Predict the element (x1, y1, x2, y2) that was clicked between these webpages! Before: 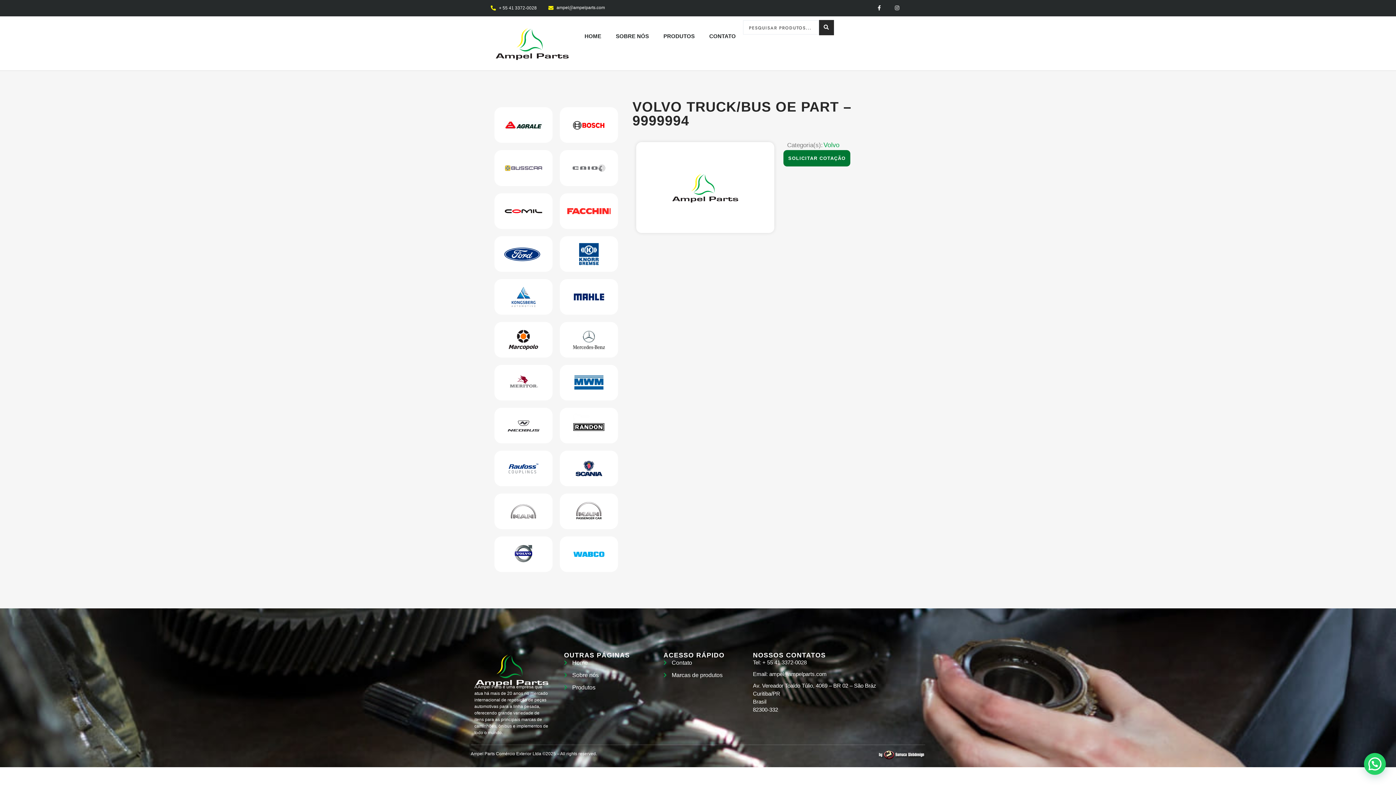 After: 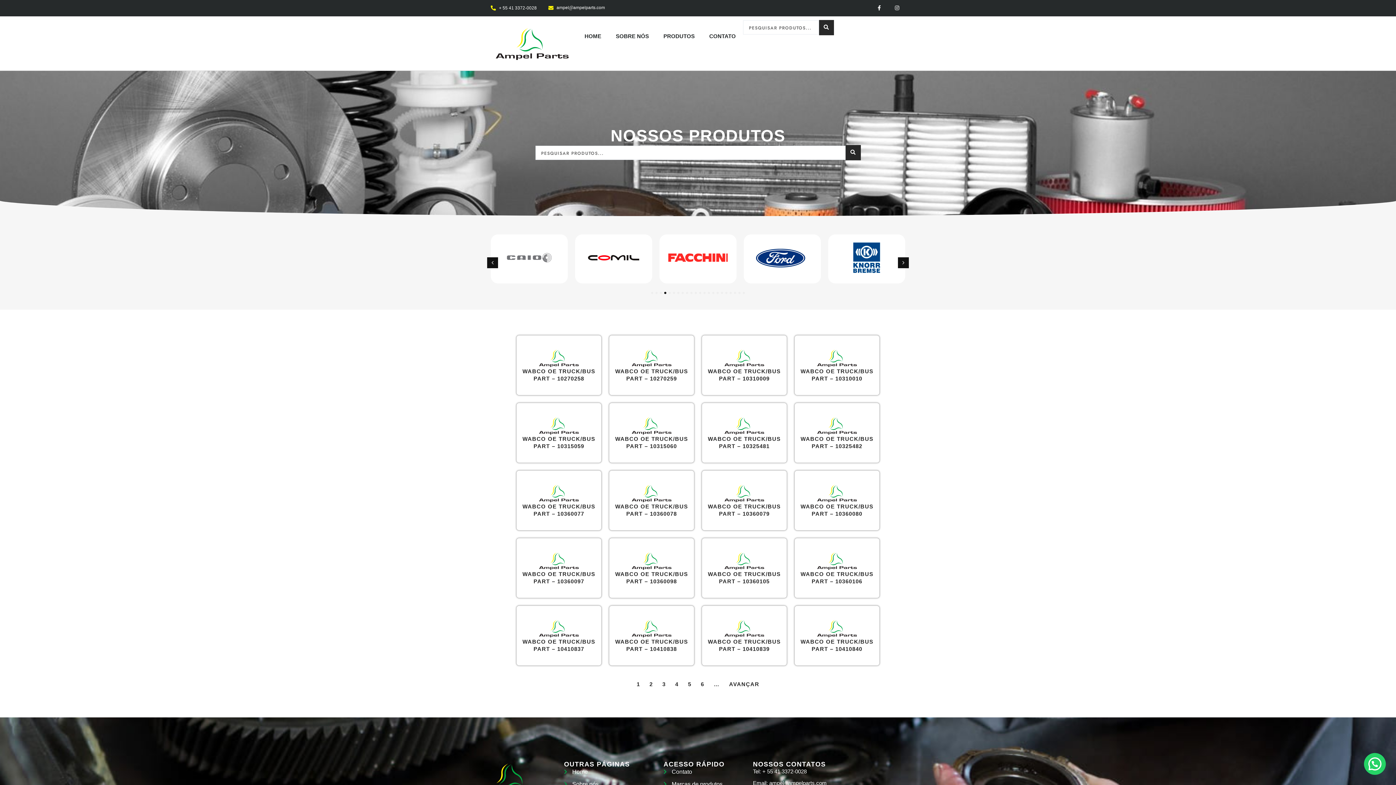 Action: bbox: (563, 540, 614, 568)